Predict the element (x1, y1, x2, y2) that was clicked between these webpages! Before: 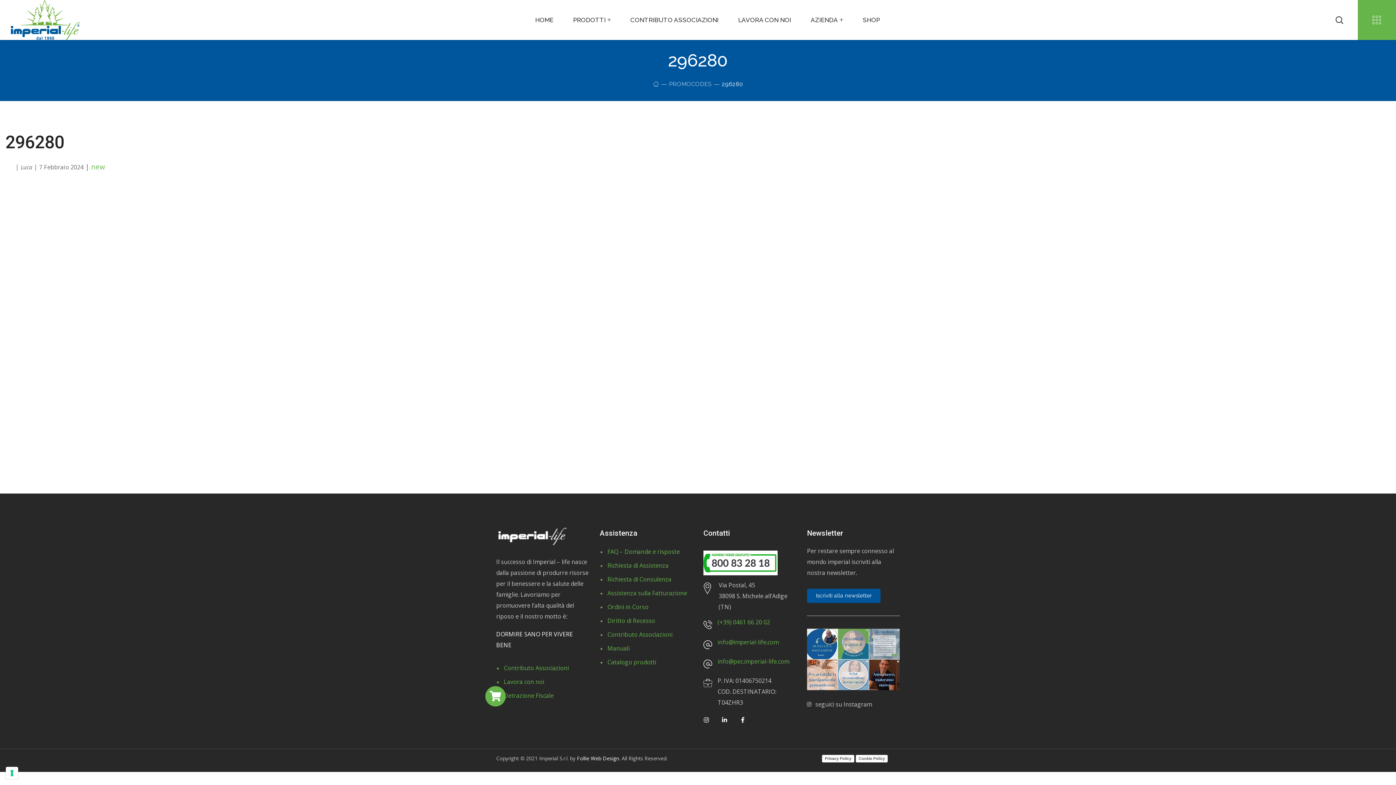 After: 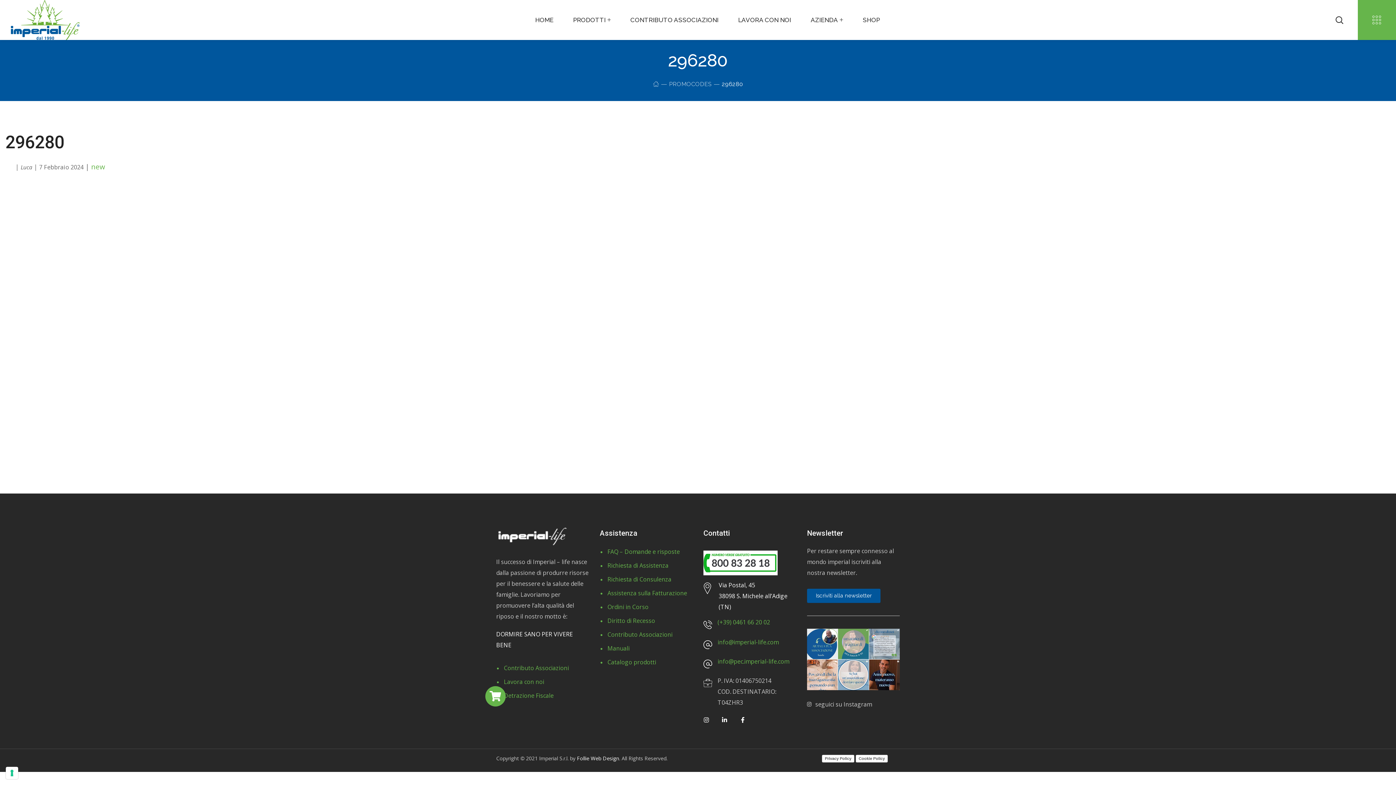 Action: bbox: (703, 582, 796, 613)